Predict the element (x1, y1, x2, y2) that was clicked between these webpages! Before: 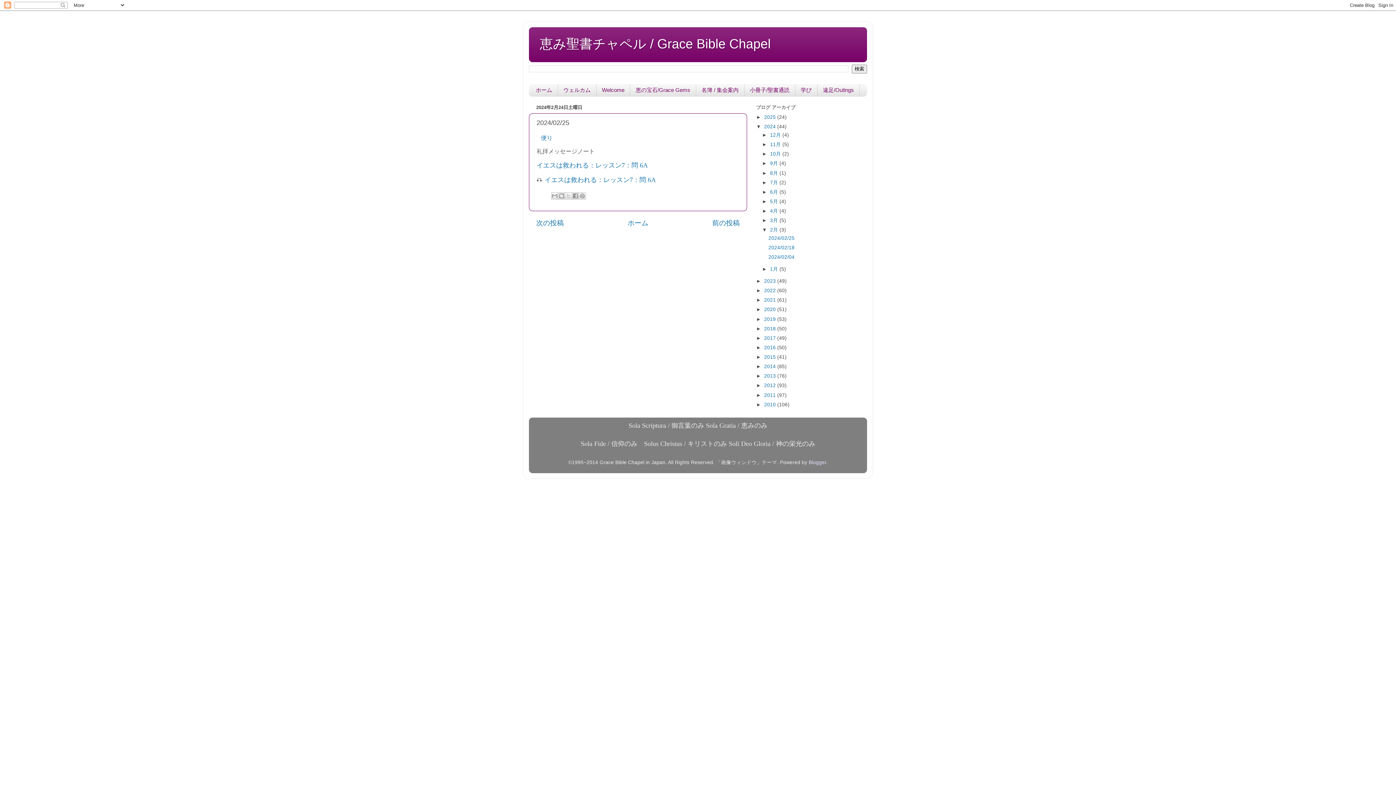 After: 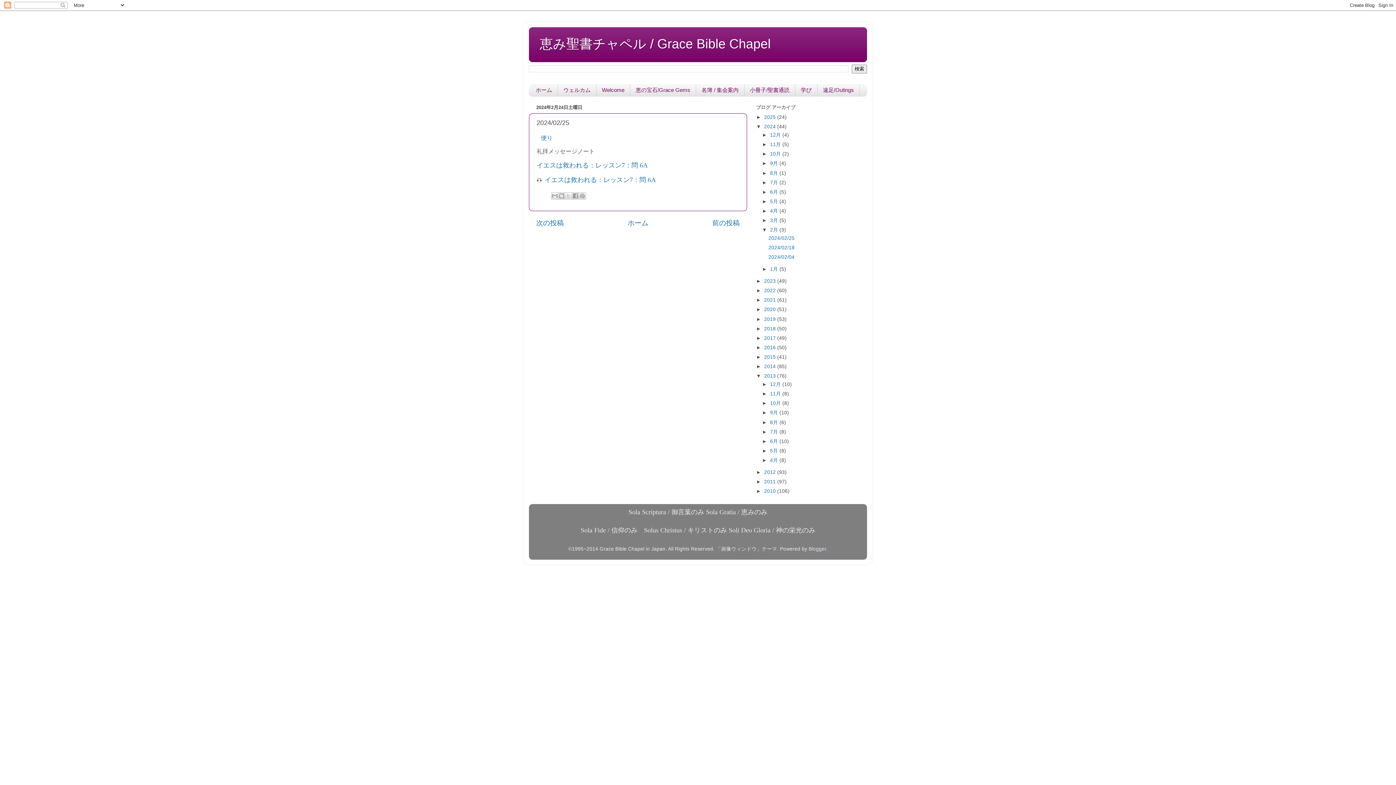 Action: label: ►   bbox: (756, 373, 764, 379)